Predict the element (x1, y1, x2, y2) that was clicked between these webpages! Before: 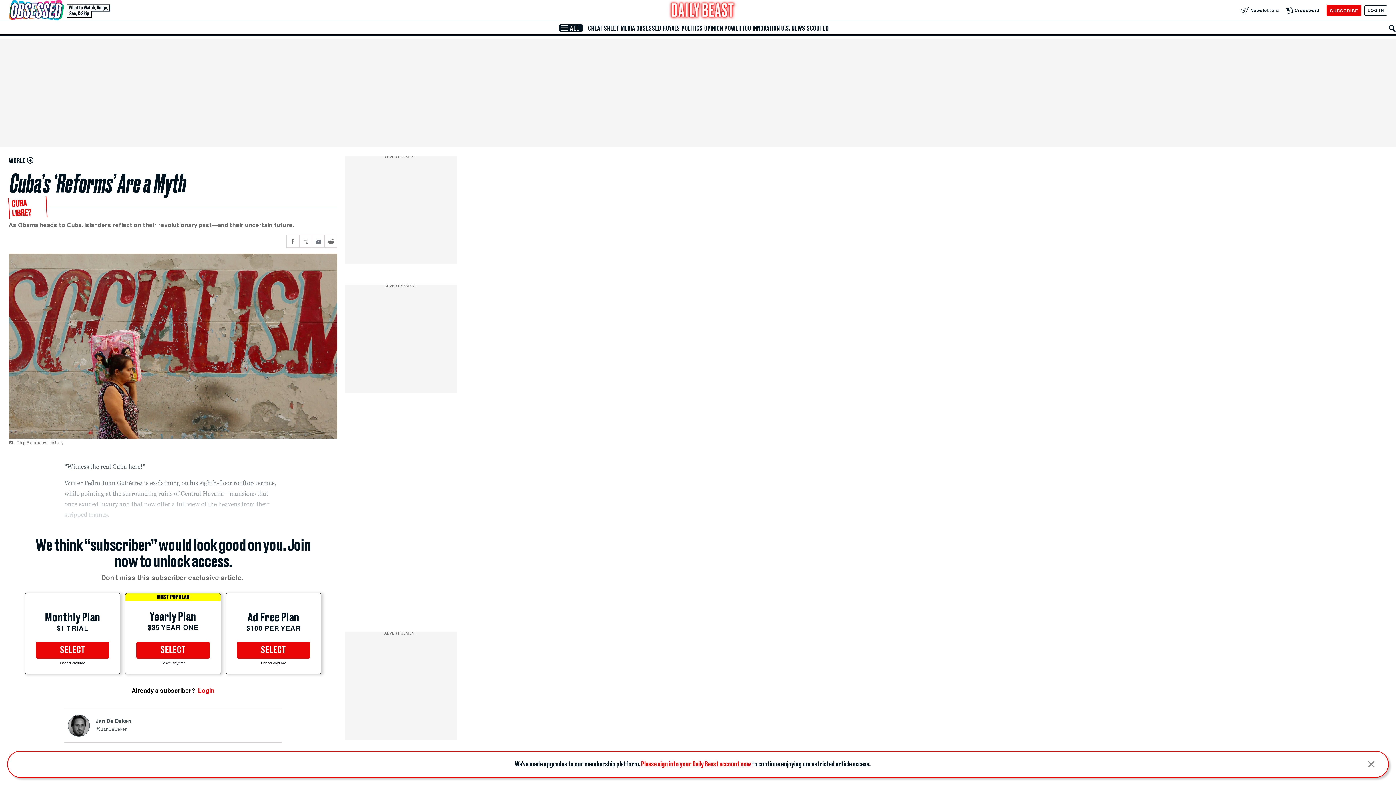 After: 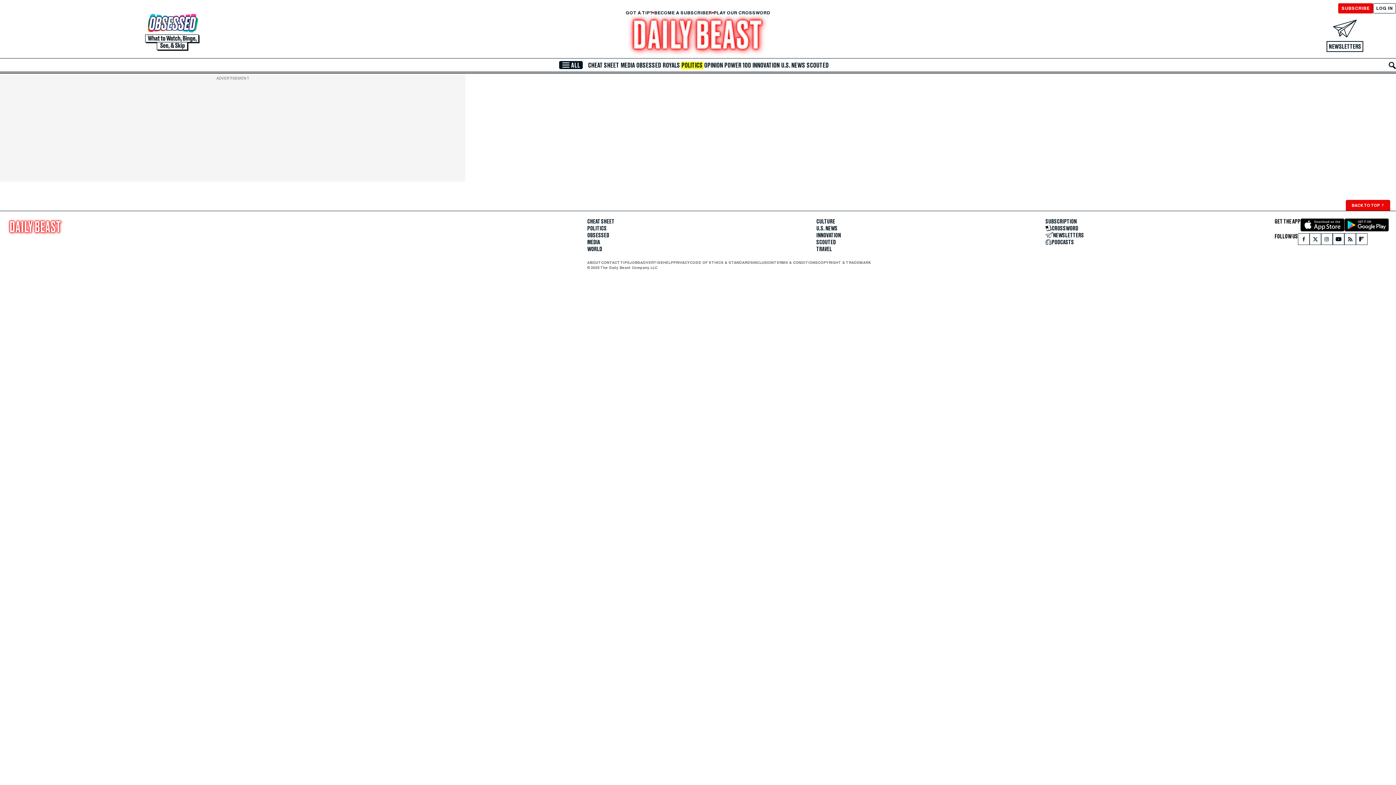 Action: label: POLITICS bbox: (680, 24, 703, 31)